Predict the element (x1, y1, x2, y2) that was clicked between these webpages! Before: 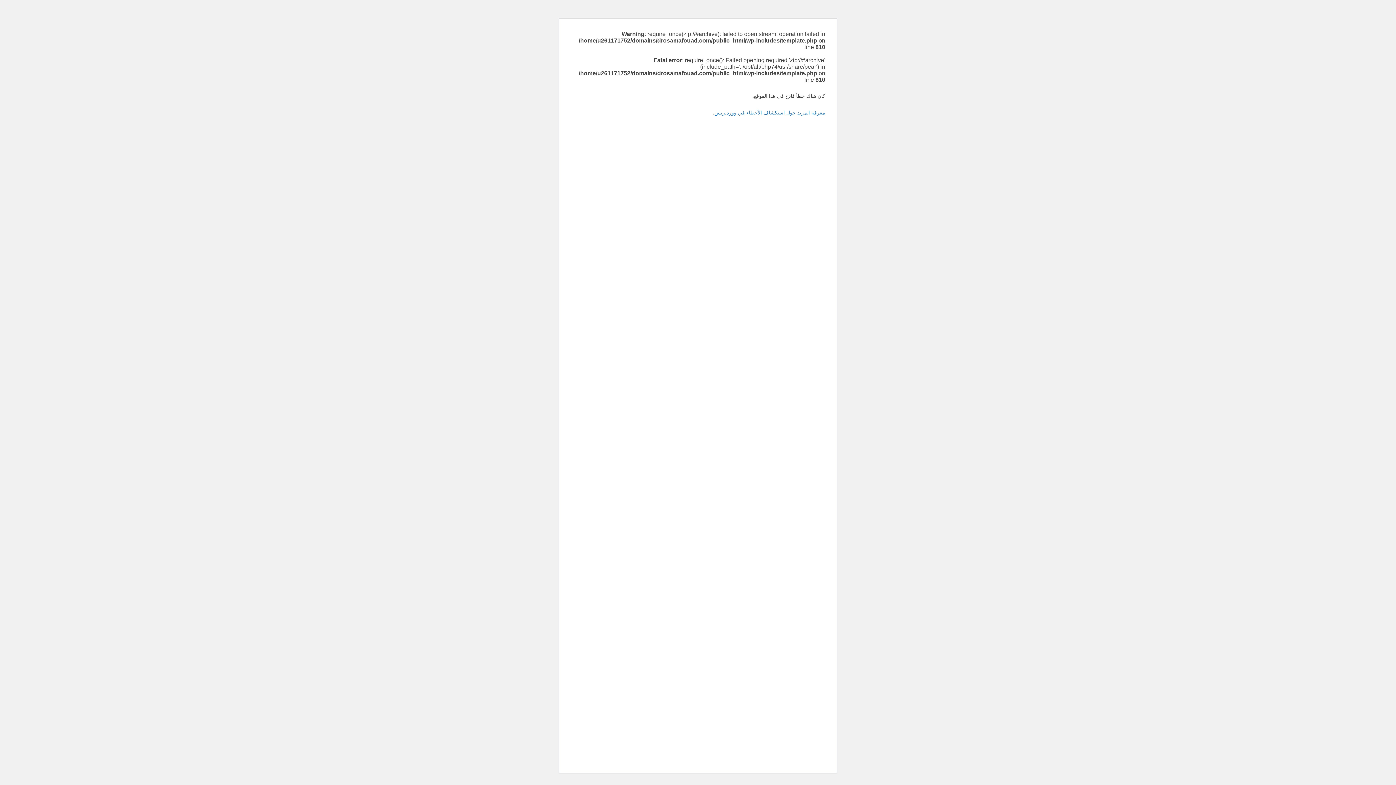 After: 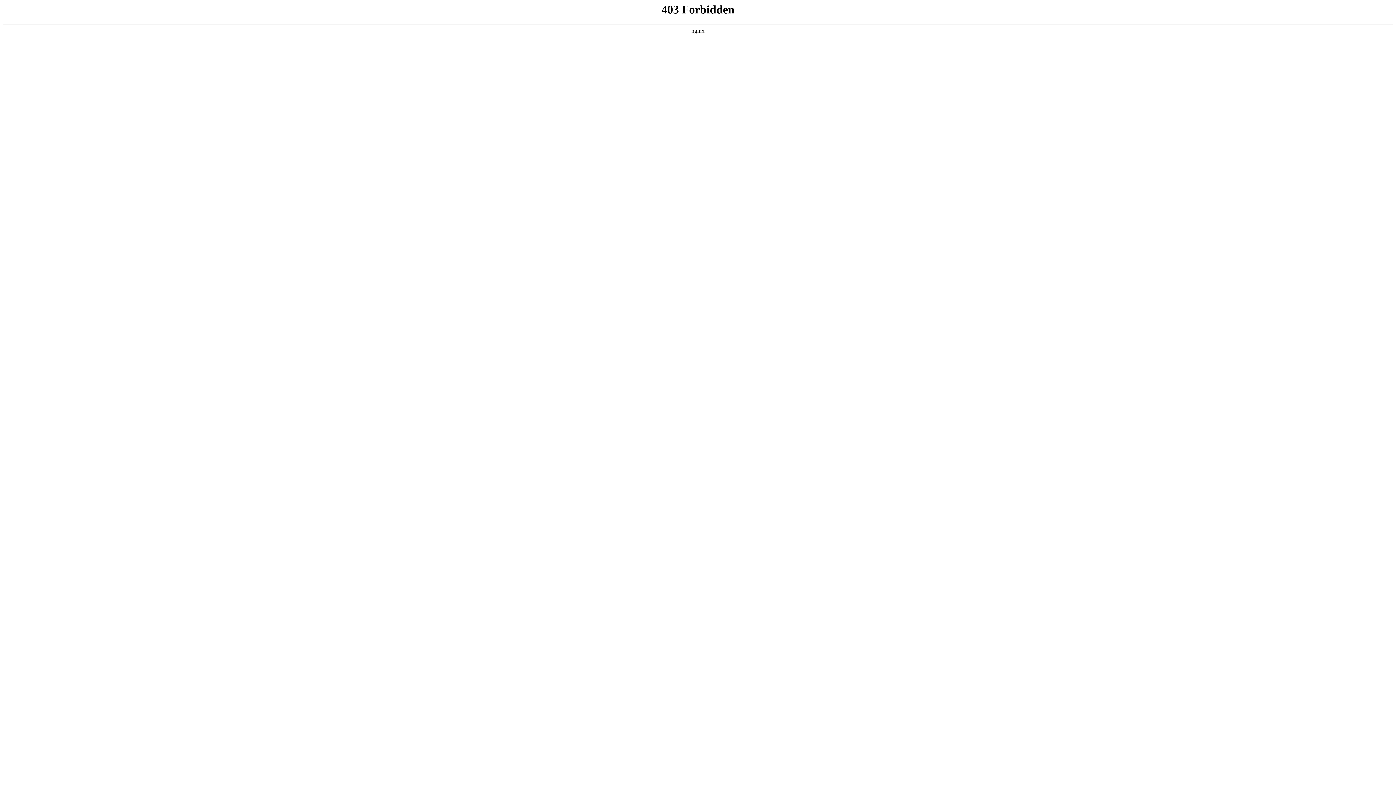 Action: bbox: (713, 109, 825, 115) label: معرفة المزيد حول استكشاف الأخطاء في ووردبريس.